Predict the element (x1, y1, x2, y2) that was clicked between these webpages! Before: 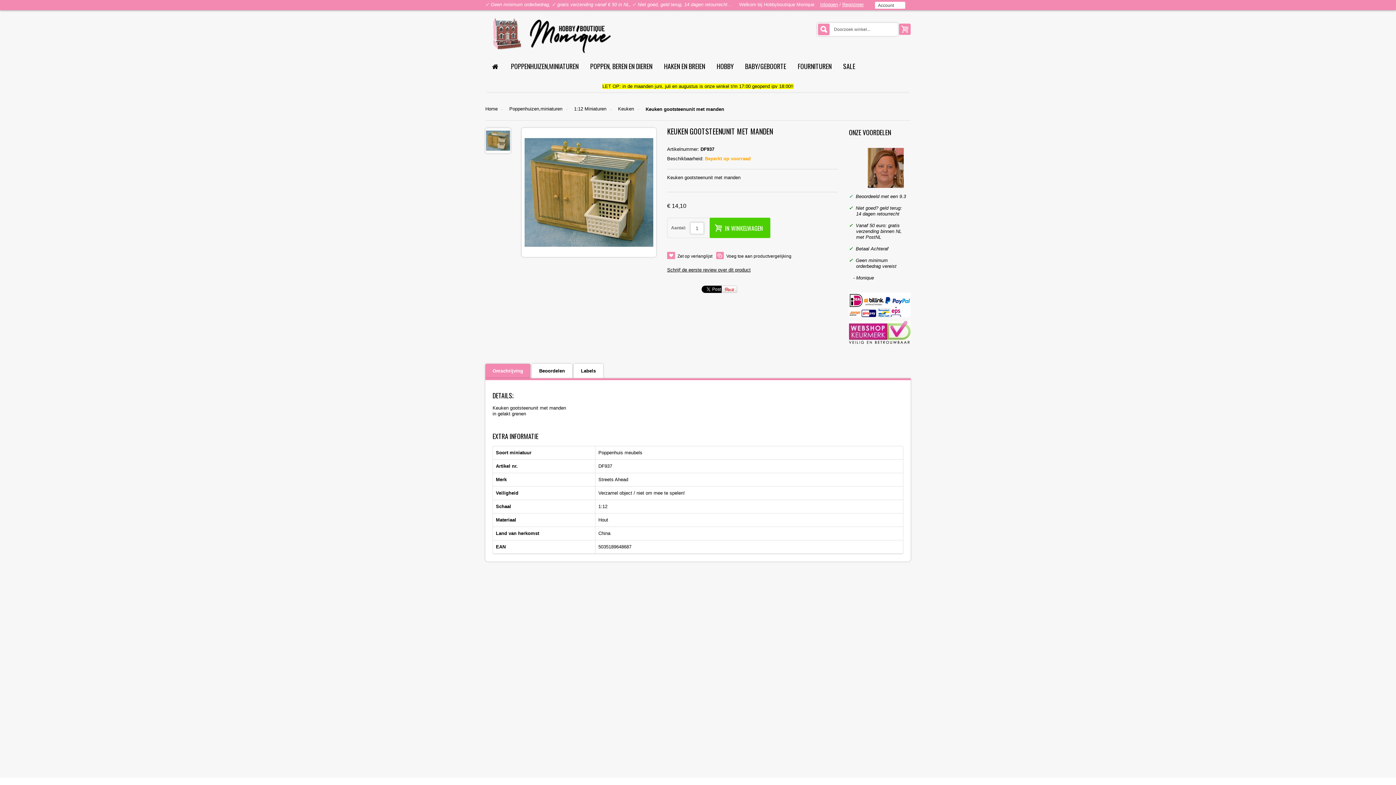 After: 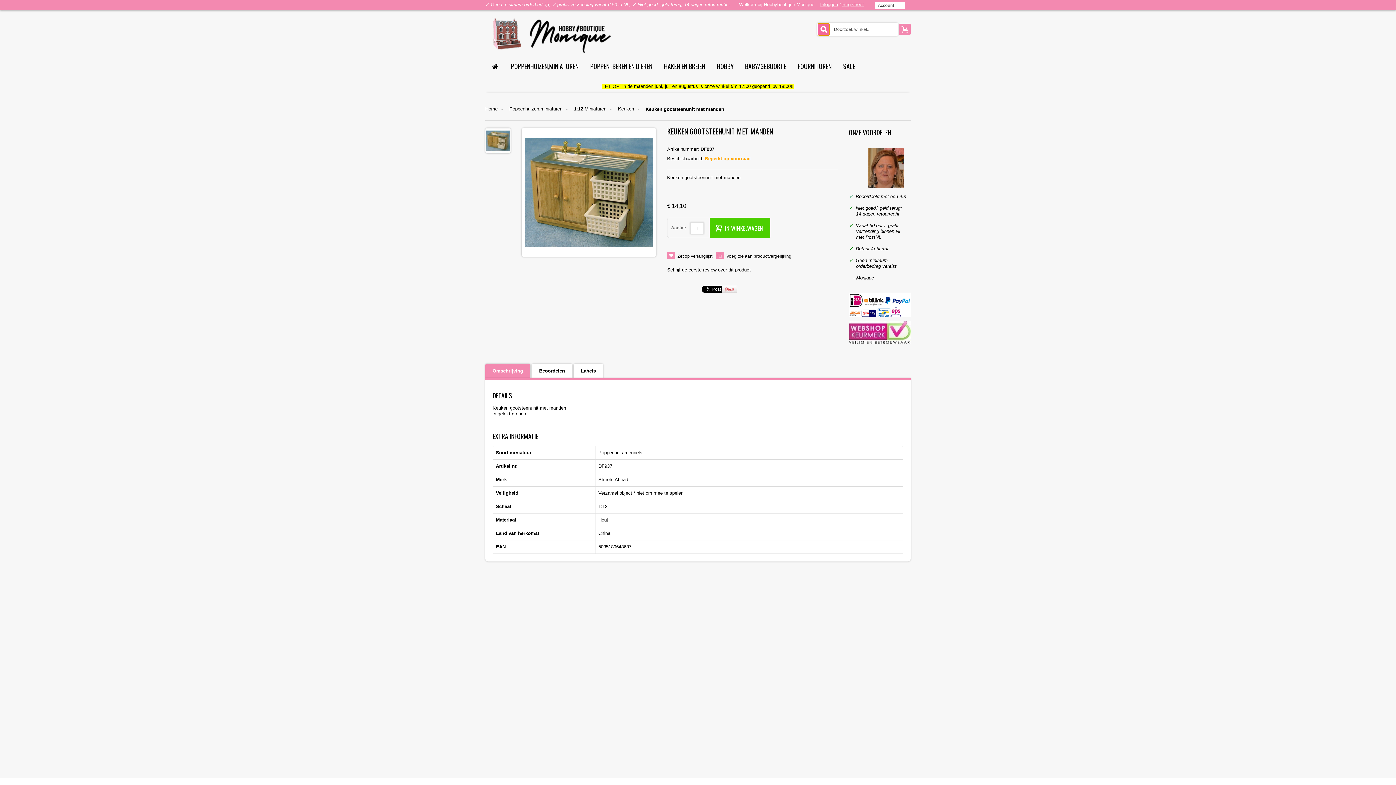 Action: bbox: (818, 23, 829, 35)